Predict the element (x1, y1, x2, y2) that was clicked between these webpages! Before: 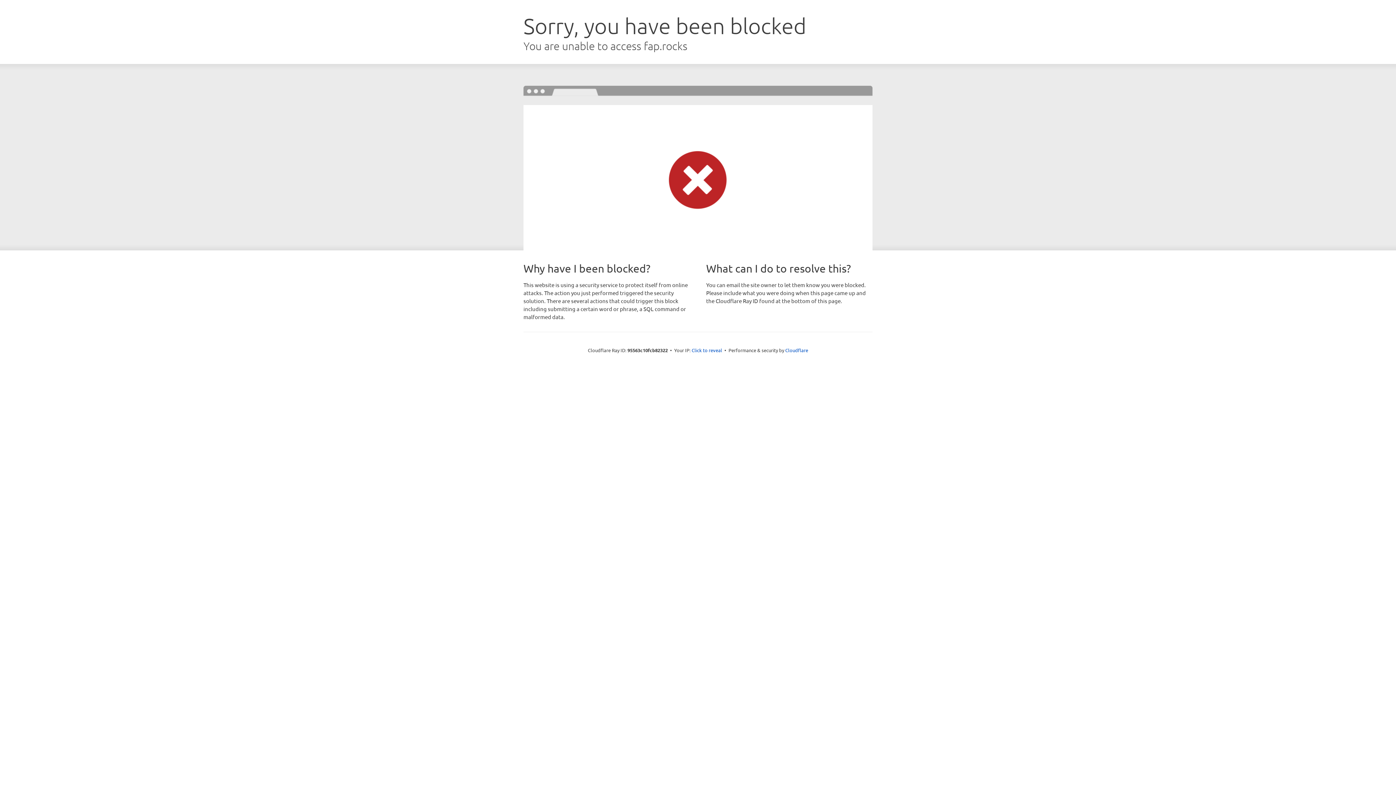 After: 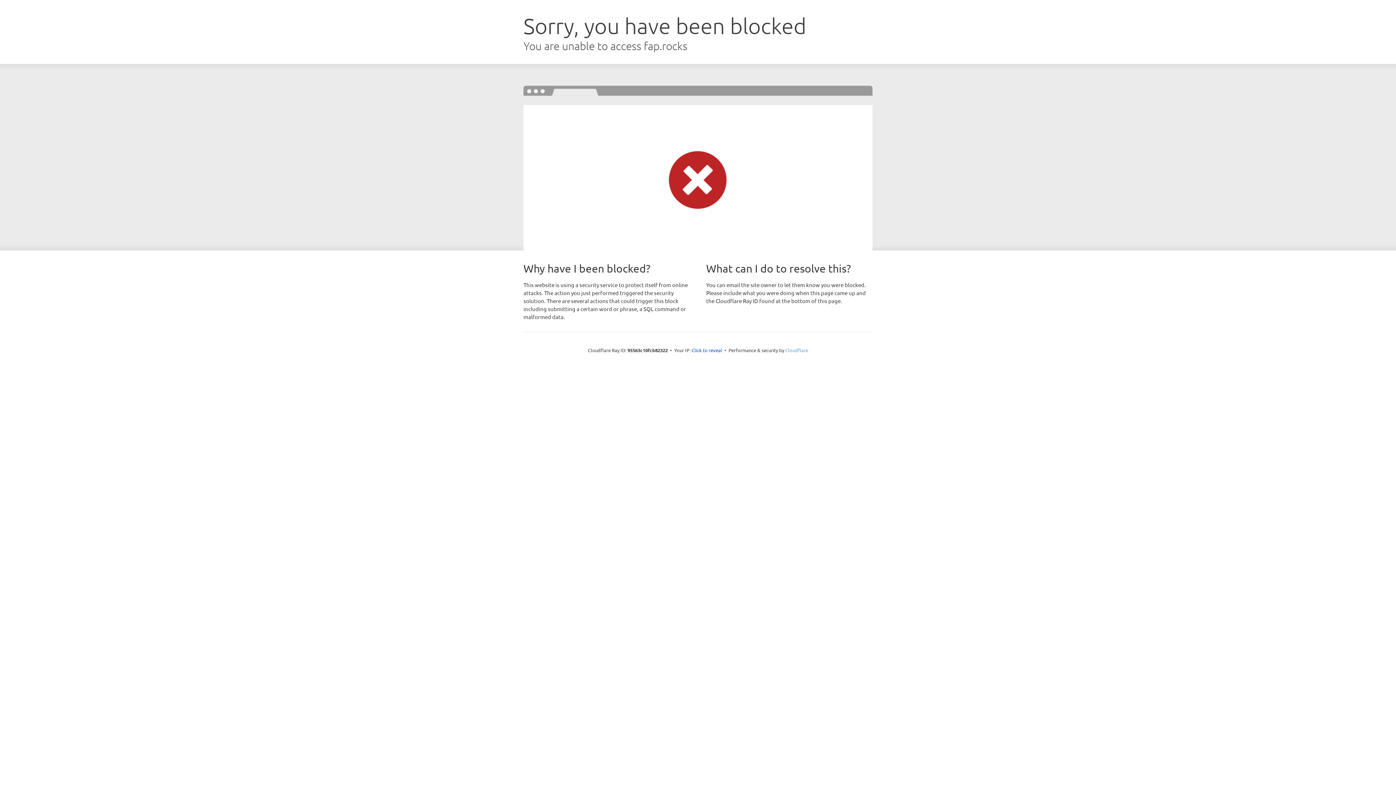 Action: label: Cloudflare bbox: (785, 347, 808, 353)